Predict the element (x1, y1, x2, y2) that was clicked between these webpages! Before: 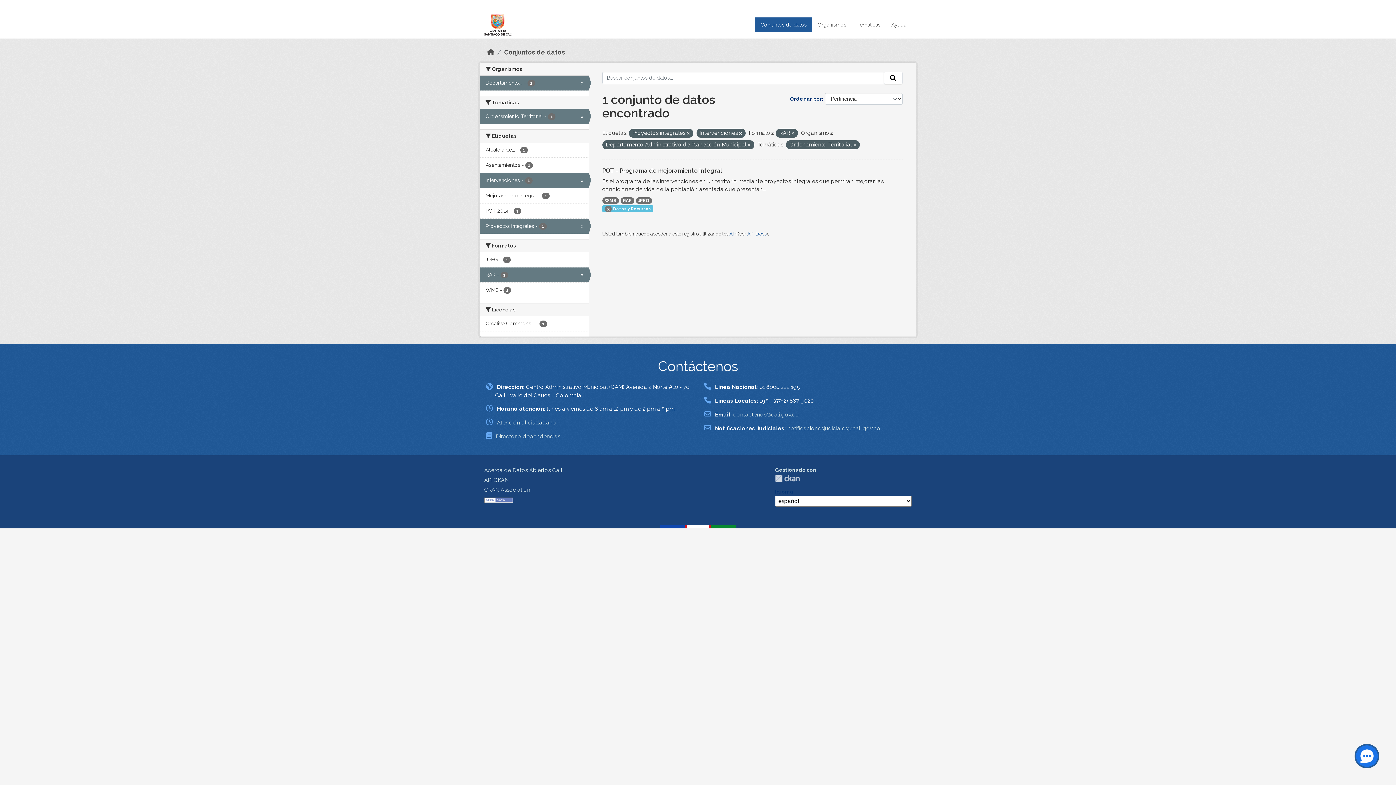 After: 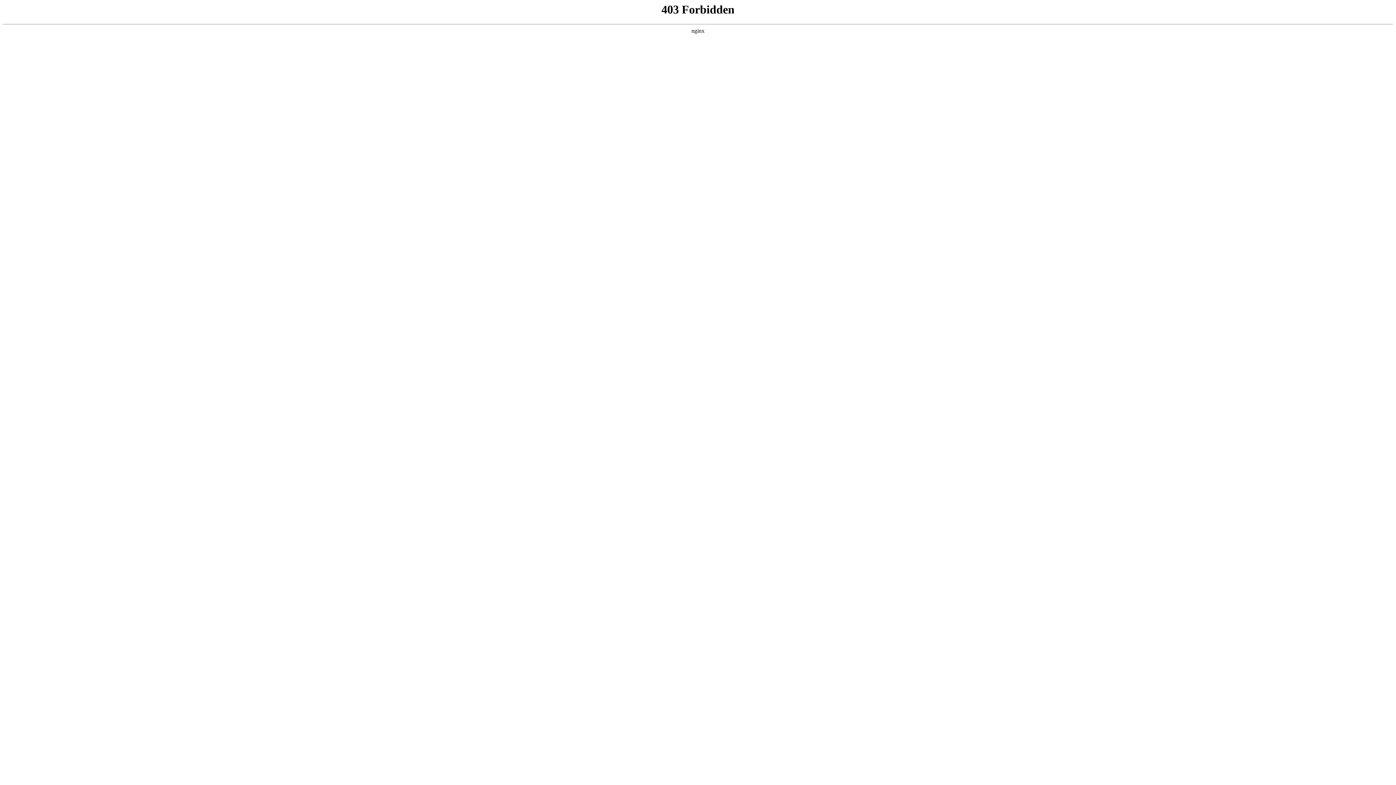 Action: bbox: (497, 419, 556, 426) label: Atención al ciudadano